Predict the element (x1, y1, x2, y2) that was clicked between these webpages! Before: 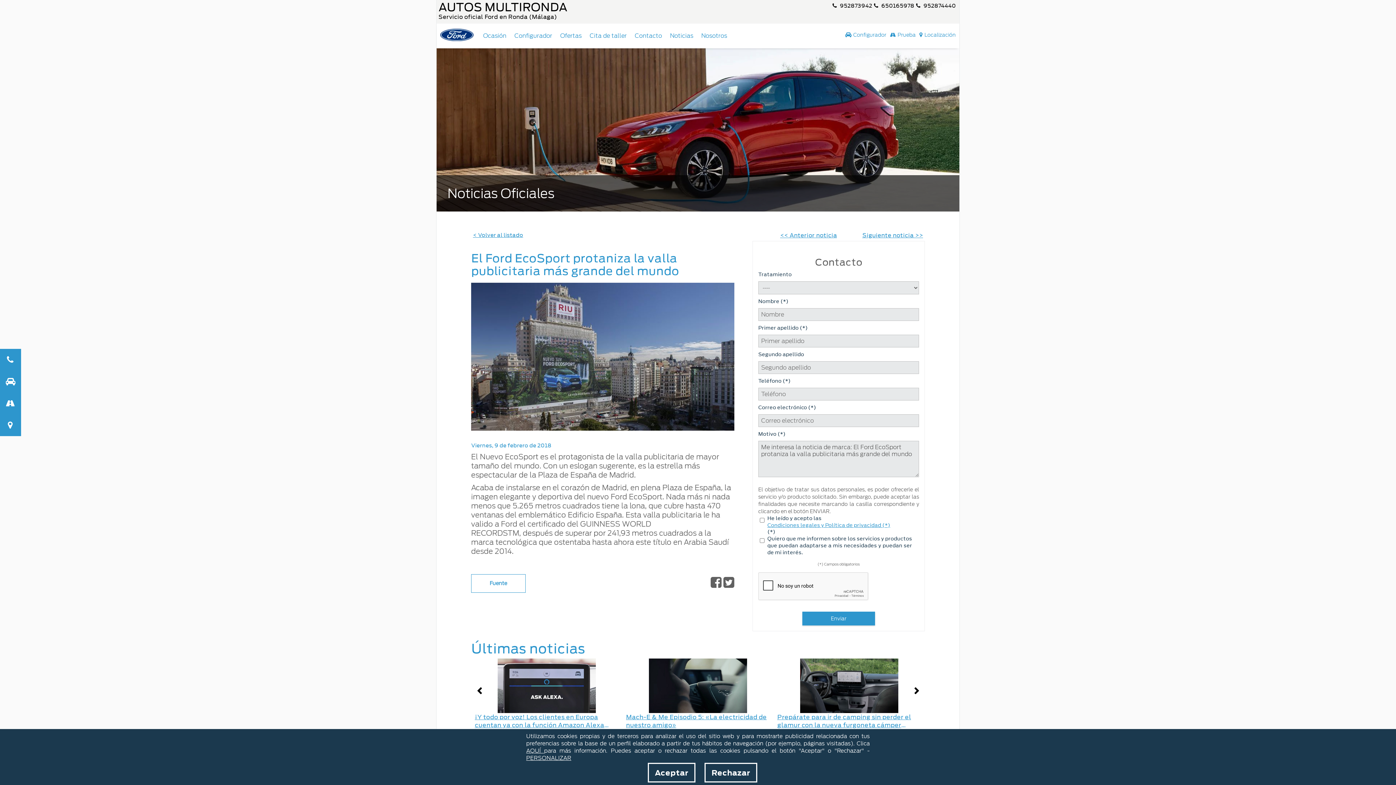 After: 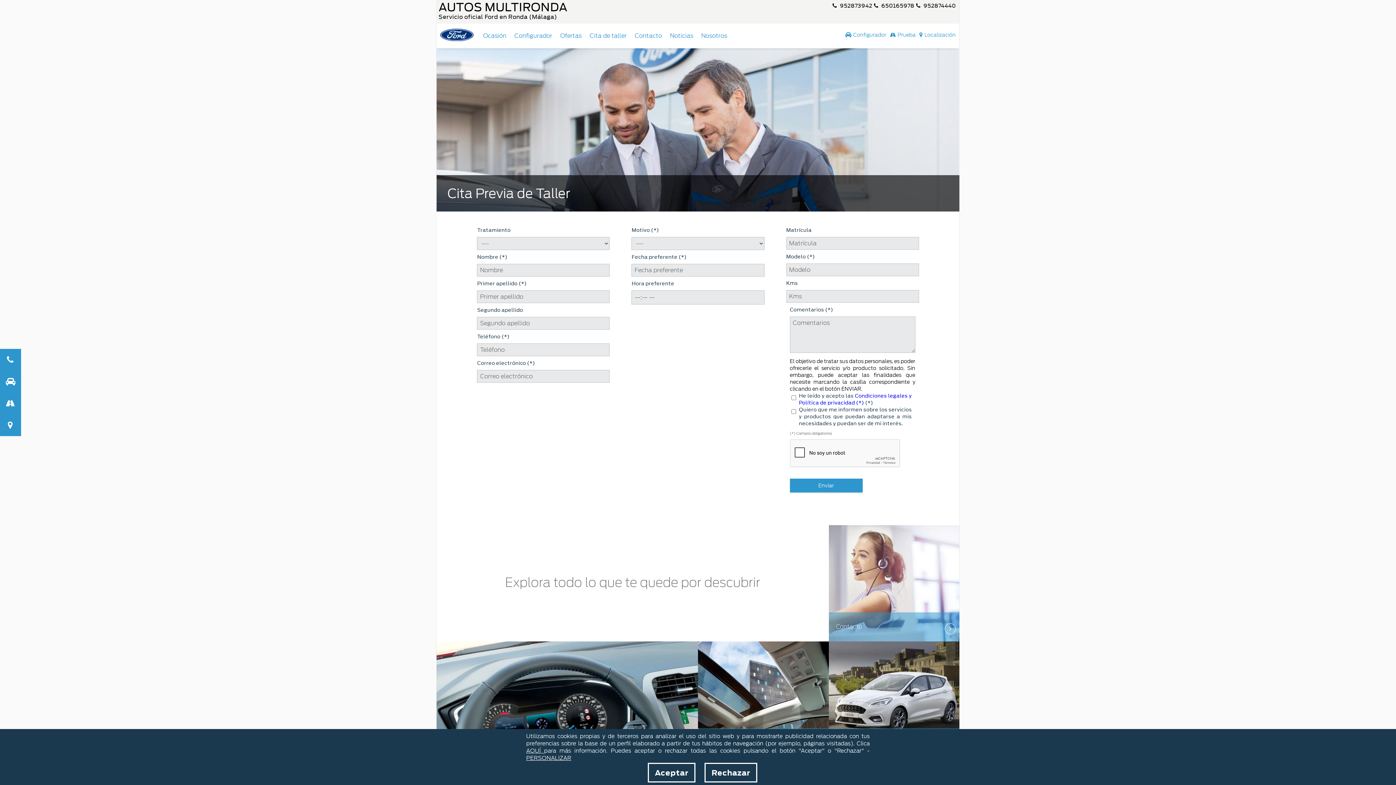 Action: bbox: (585, 30, 630, 41) label: Cita de taller